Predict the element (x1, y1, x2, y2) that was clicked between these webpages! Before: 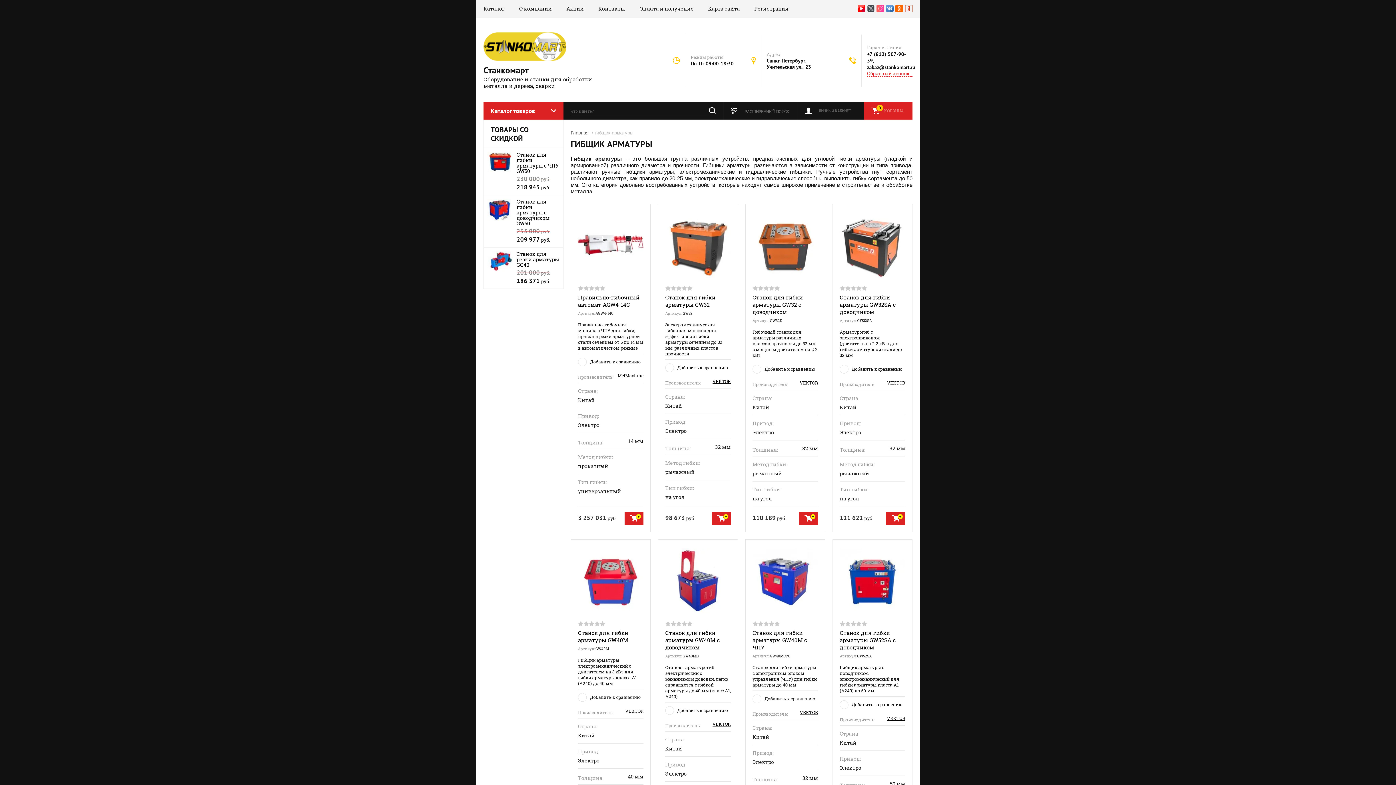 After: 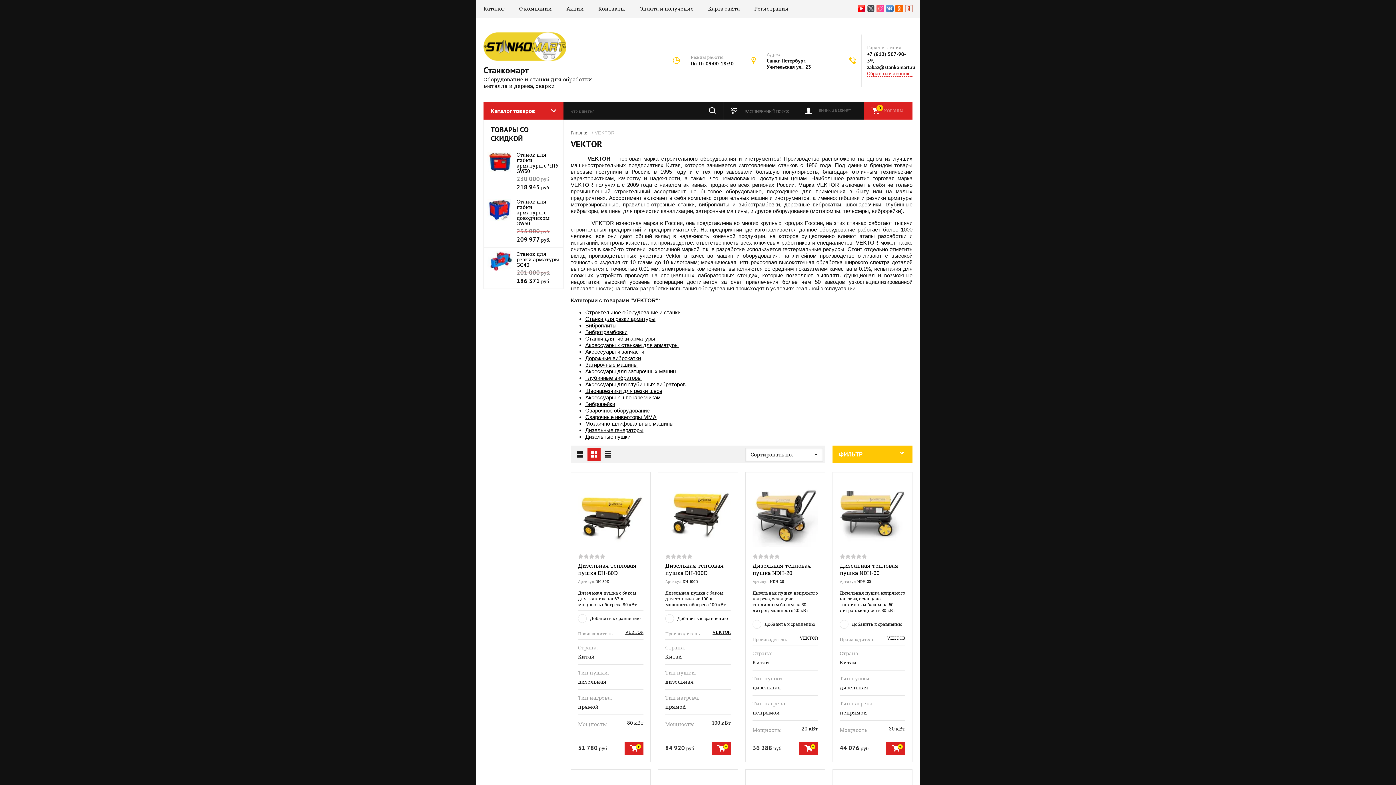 Action: bbox: (712, 721, 730, 727) label: VEKTOR